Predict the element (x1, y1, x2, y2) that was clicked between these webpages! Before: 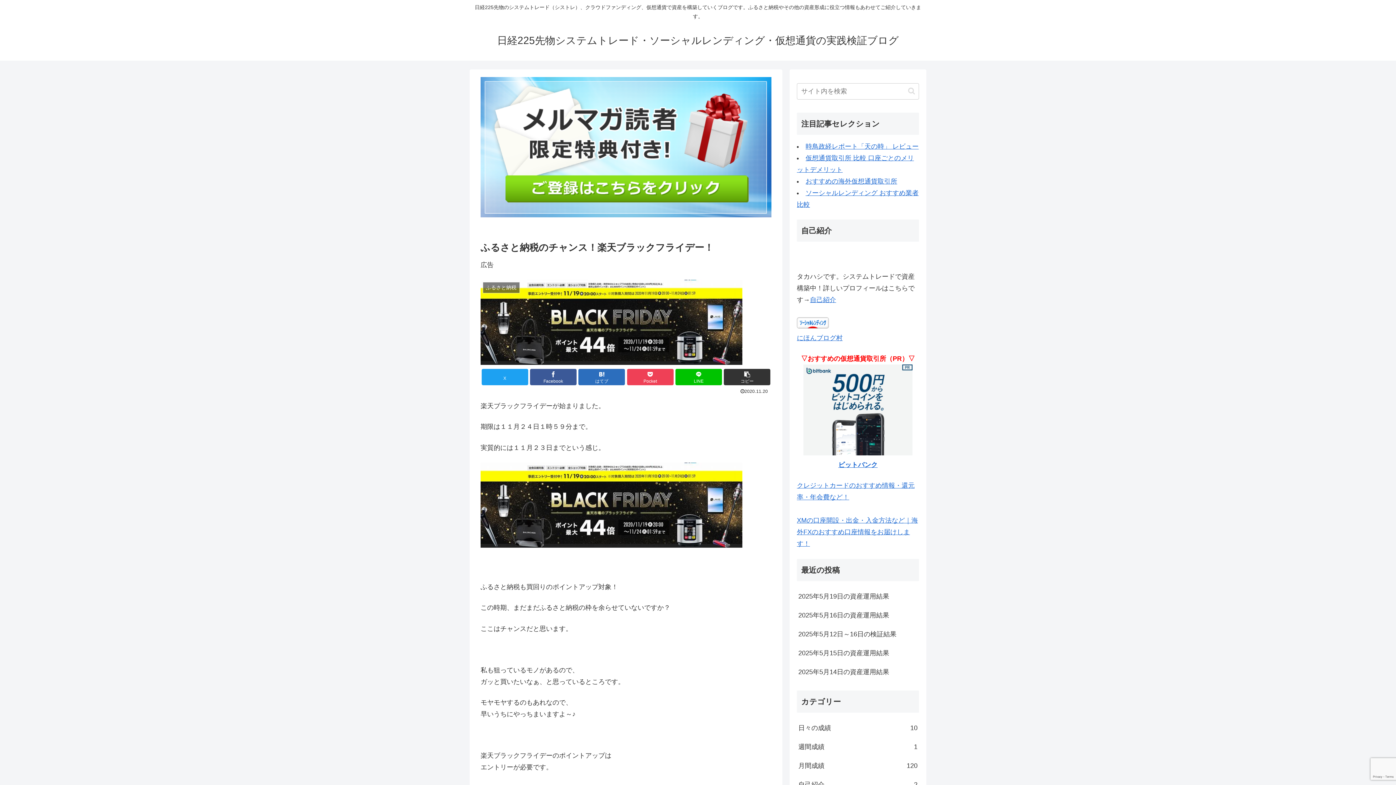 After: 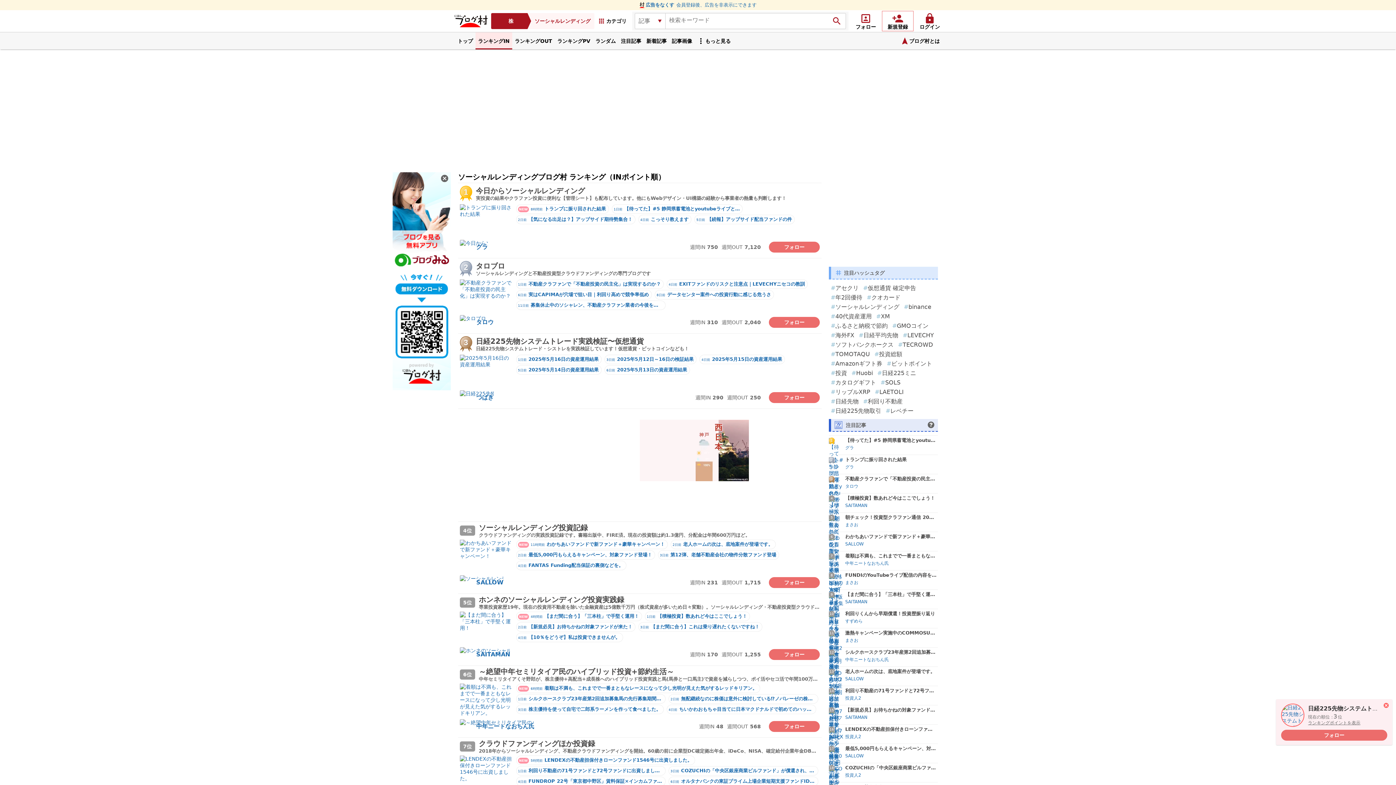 Action: label: にほんブログ村 bbox: (797, 334, 842, 341)